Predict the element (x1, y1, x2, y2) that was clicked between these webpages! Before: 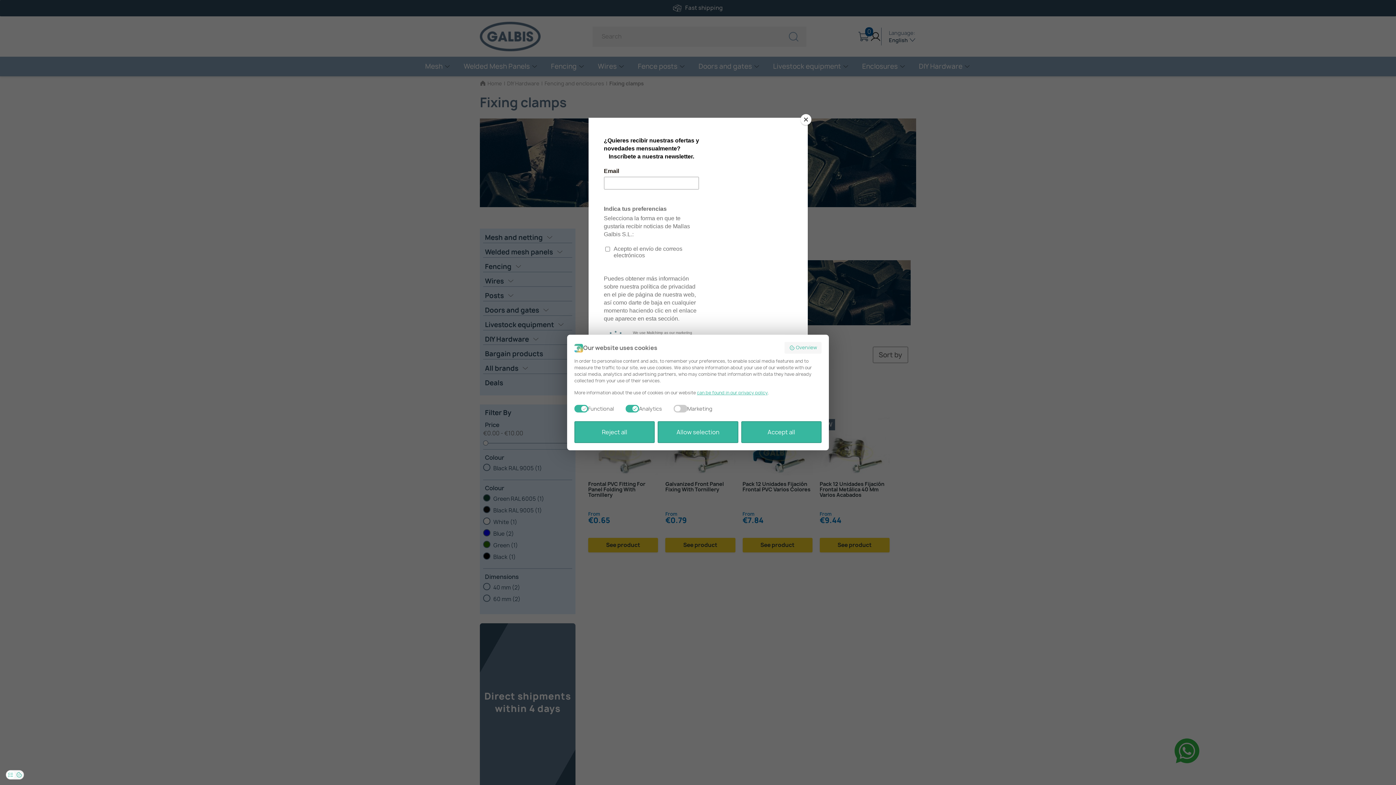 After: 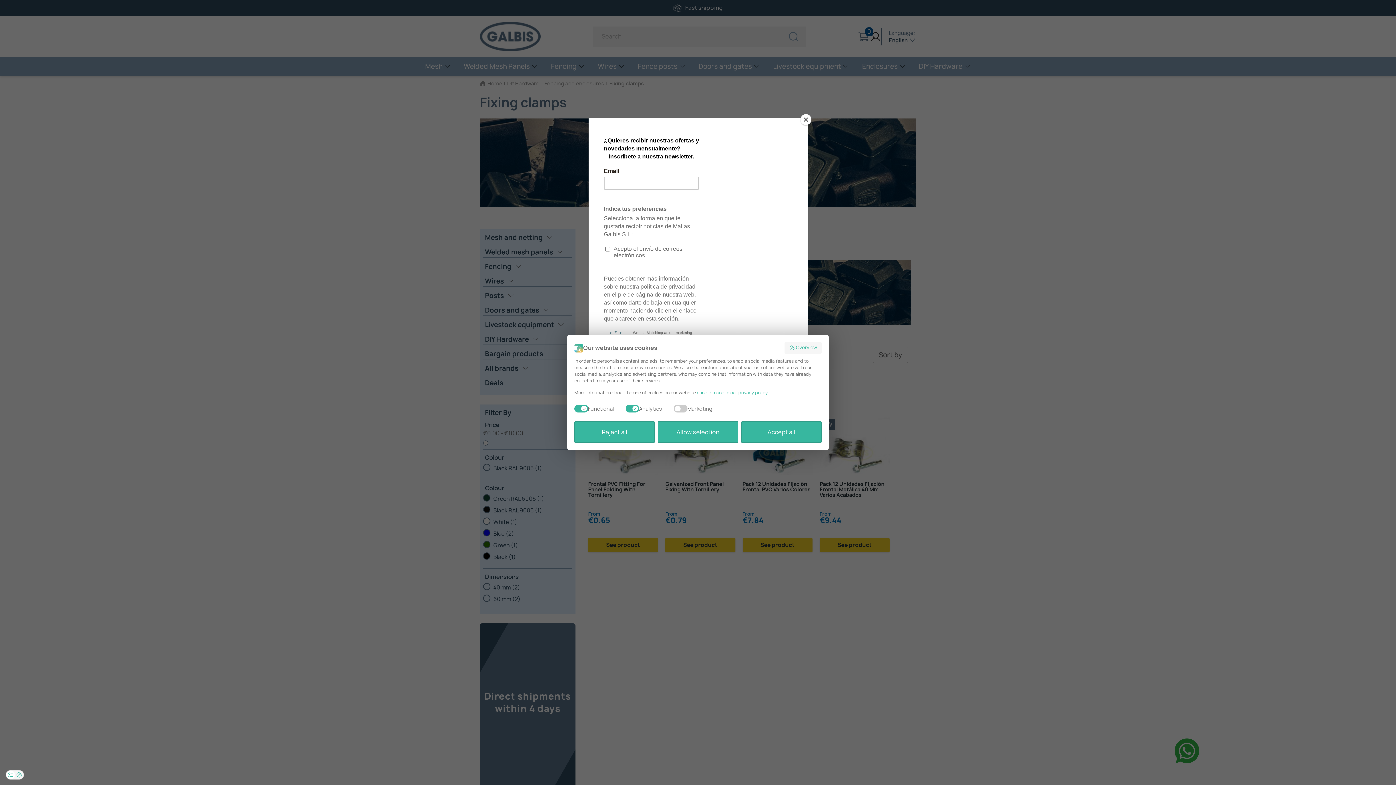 Action: label: can be found in our privacy policy bbox: (697, 389, 768, 396)